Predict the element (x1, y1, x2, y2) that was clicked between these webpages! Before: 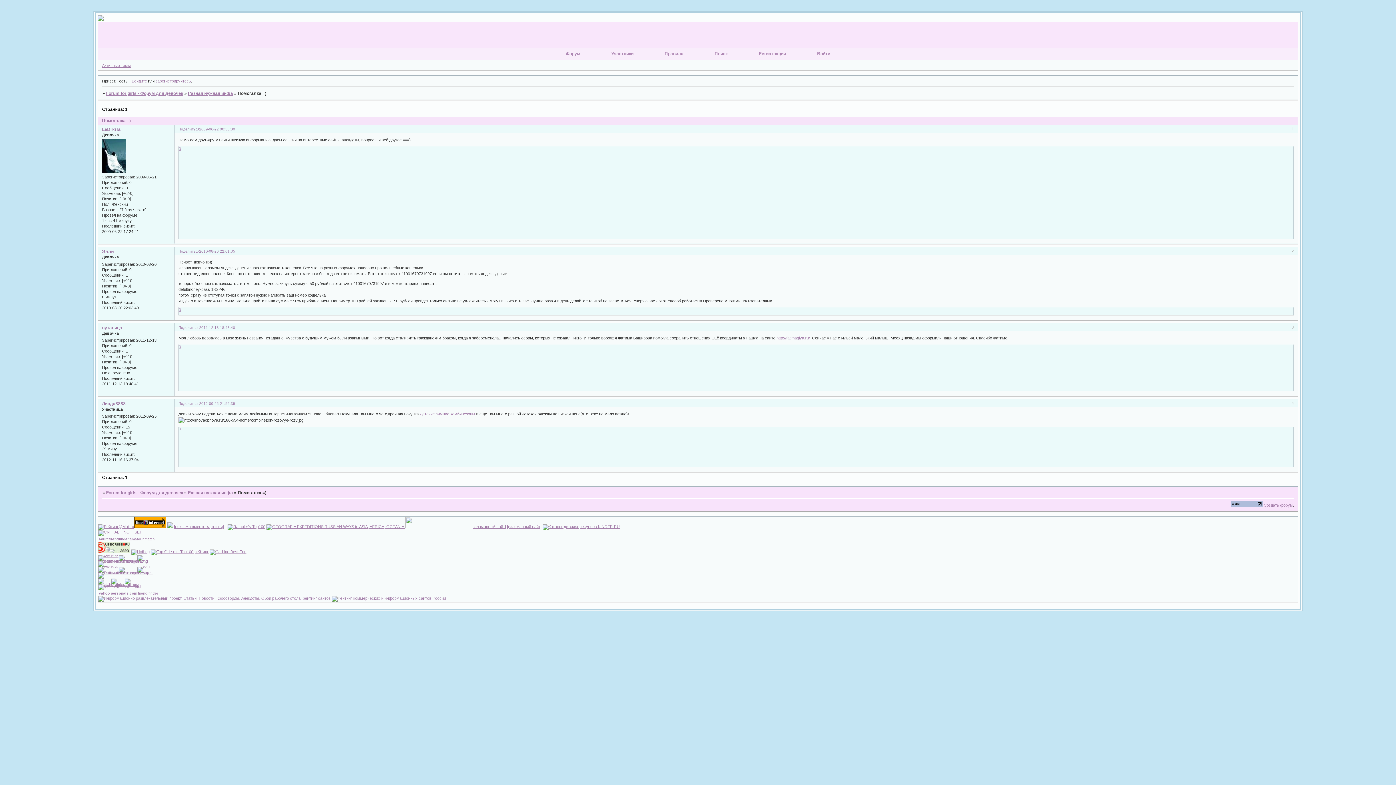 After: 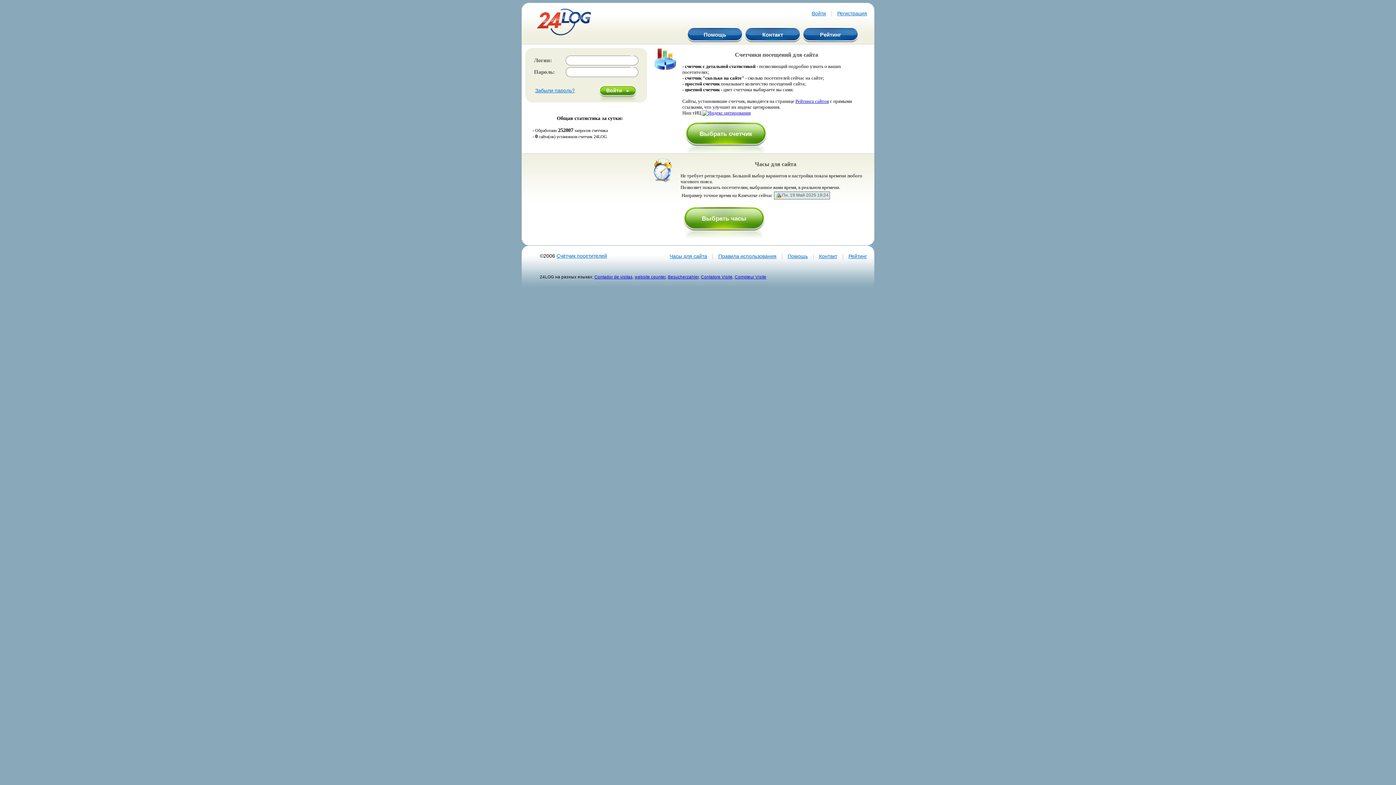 Action: bbox: (98, 530, 142, 534)